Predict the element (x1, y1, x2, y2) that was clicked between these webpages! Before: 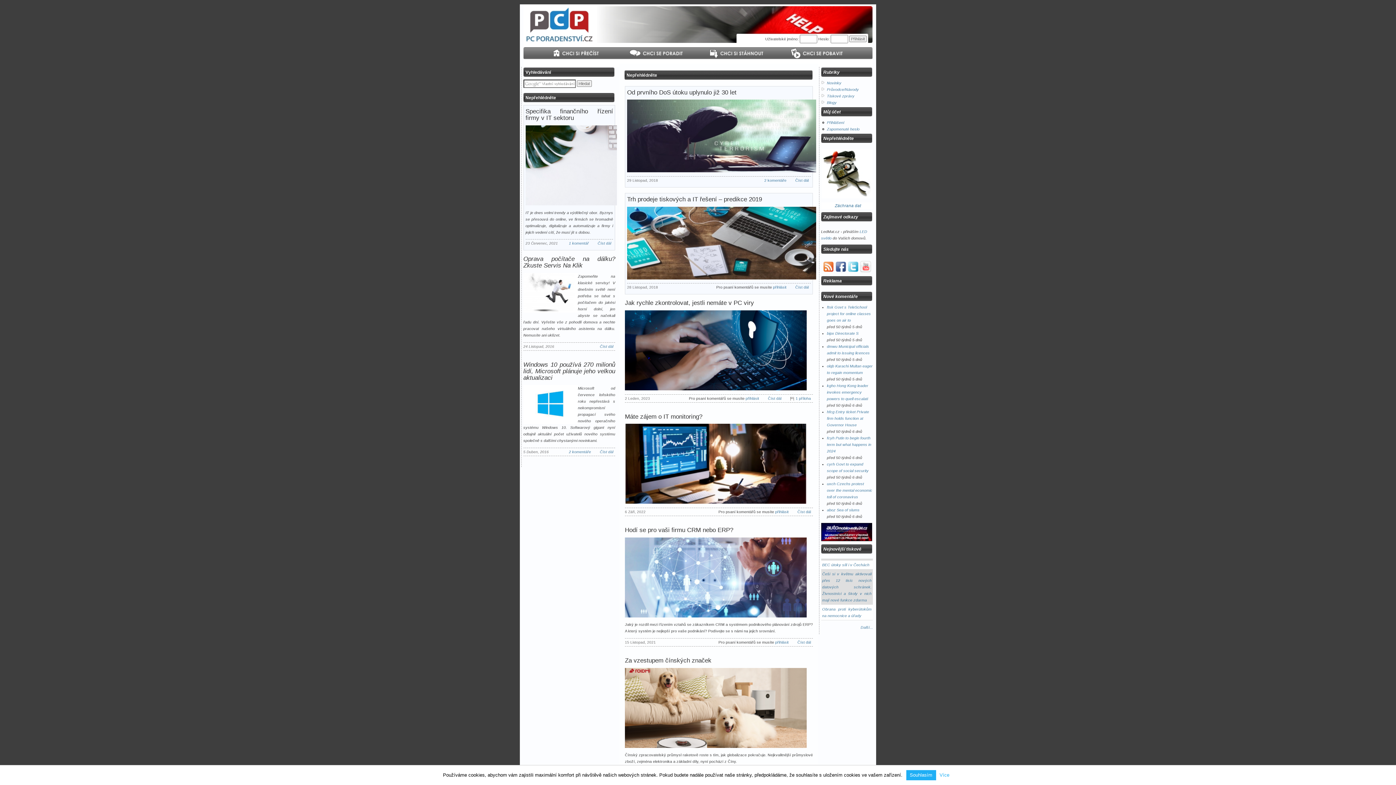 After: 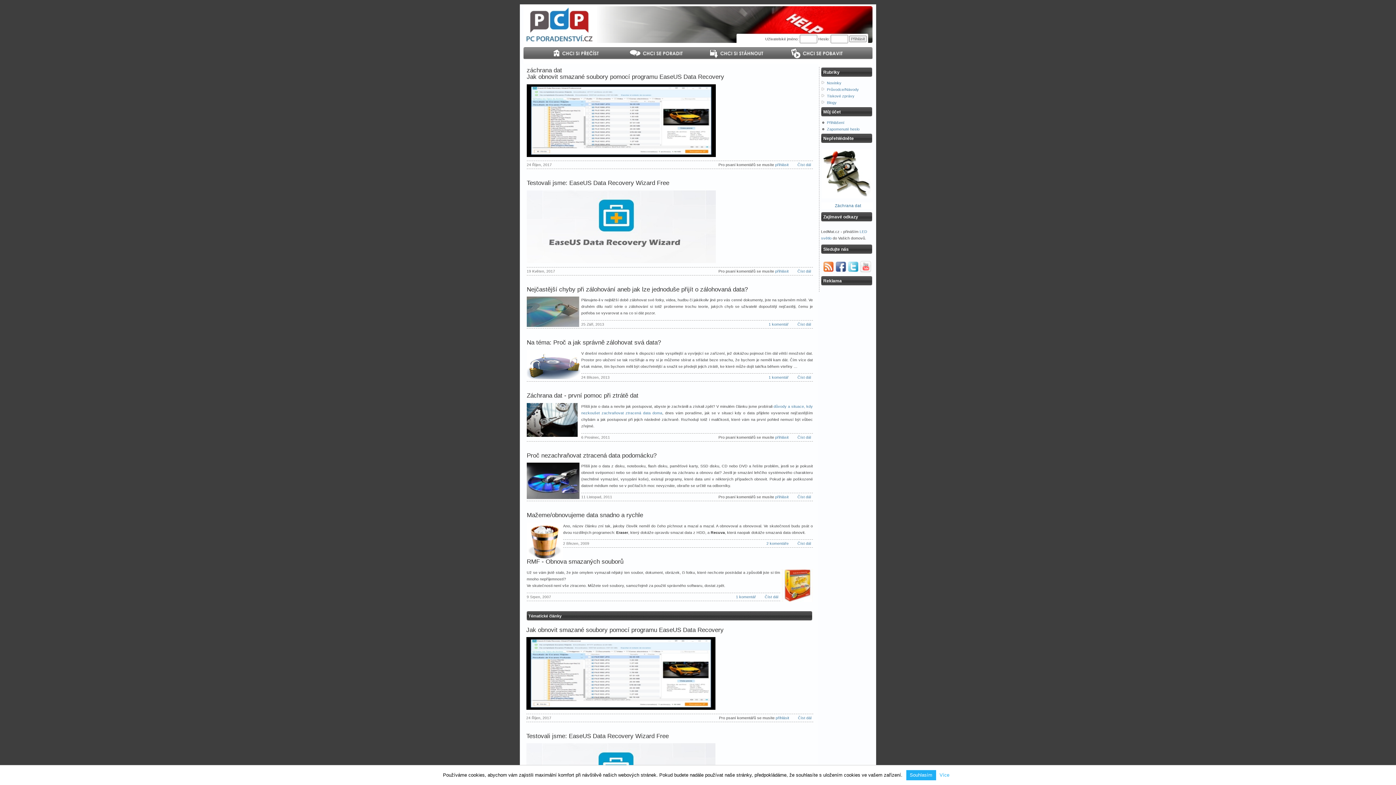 Action: bbox: (821, 195, 872, 199)